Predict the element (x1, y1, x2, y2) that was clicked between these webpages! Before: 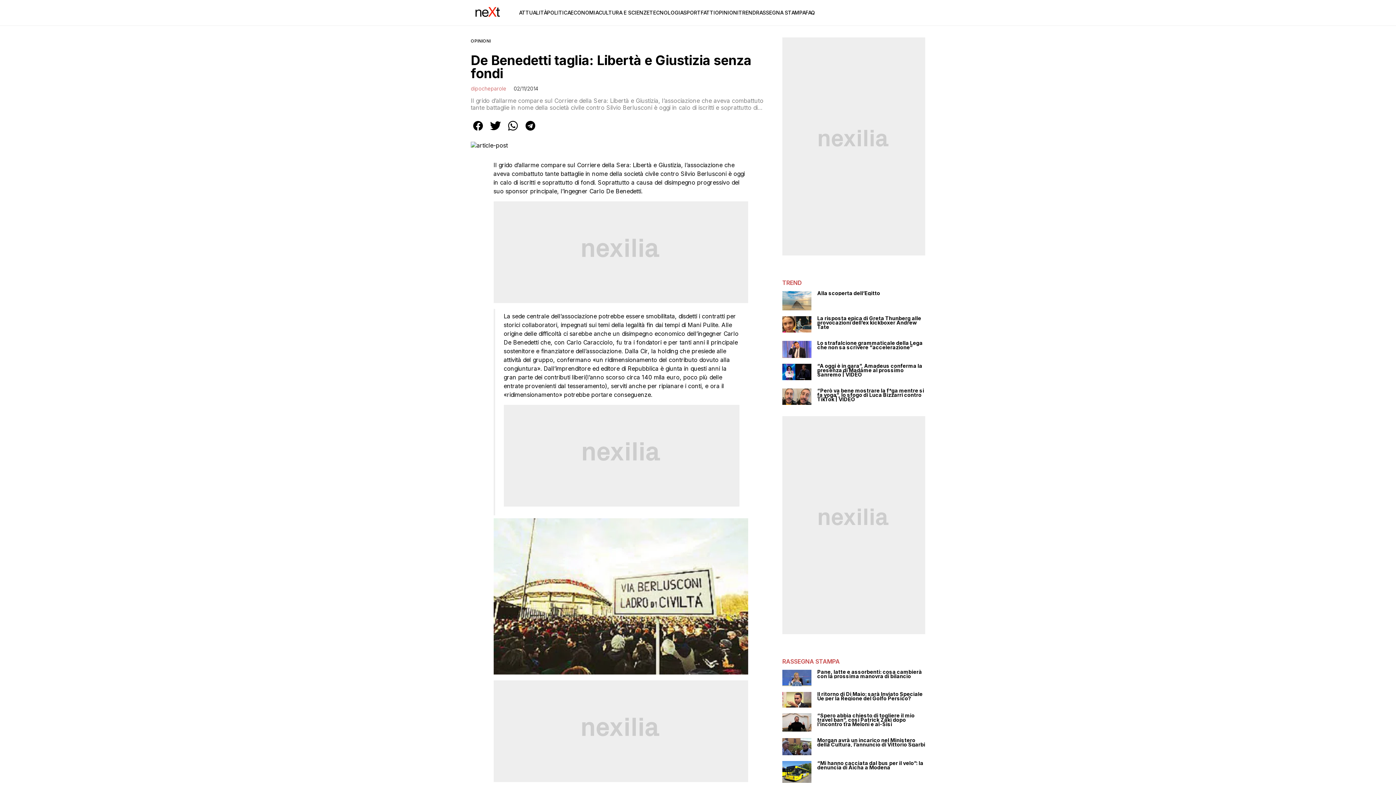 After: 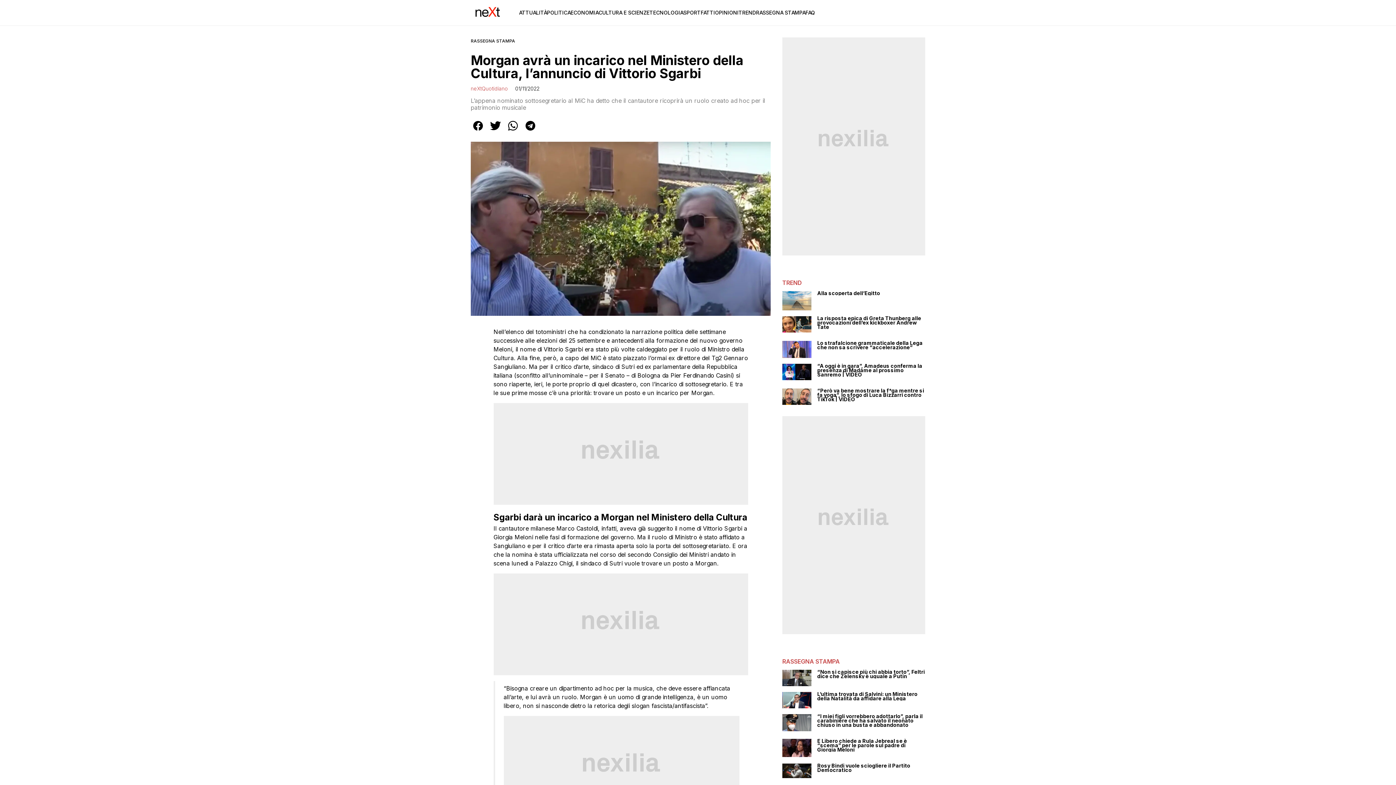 Action: bbox: (782, 738, 811, 755)